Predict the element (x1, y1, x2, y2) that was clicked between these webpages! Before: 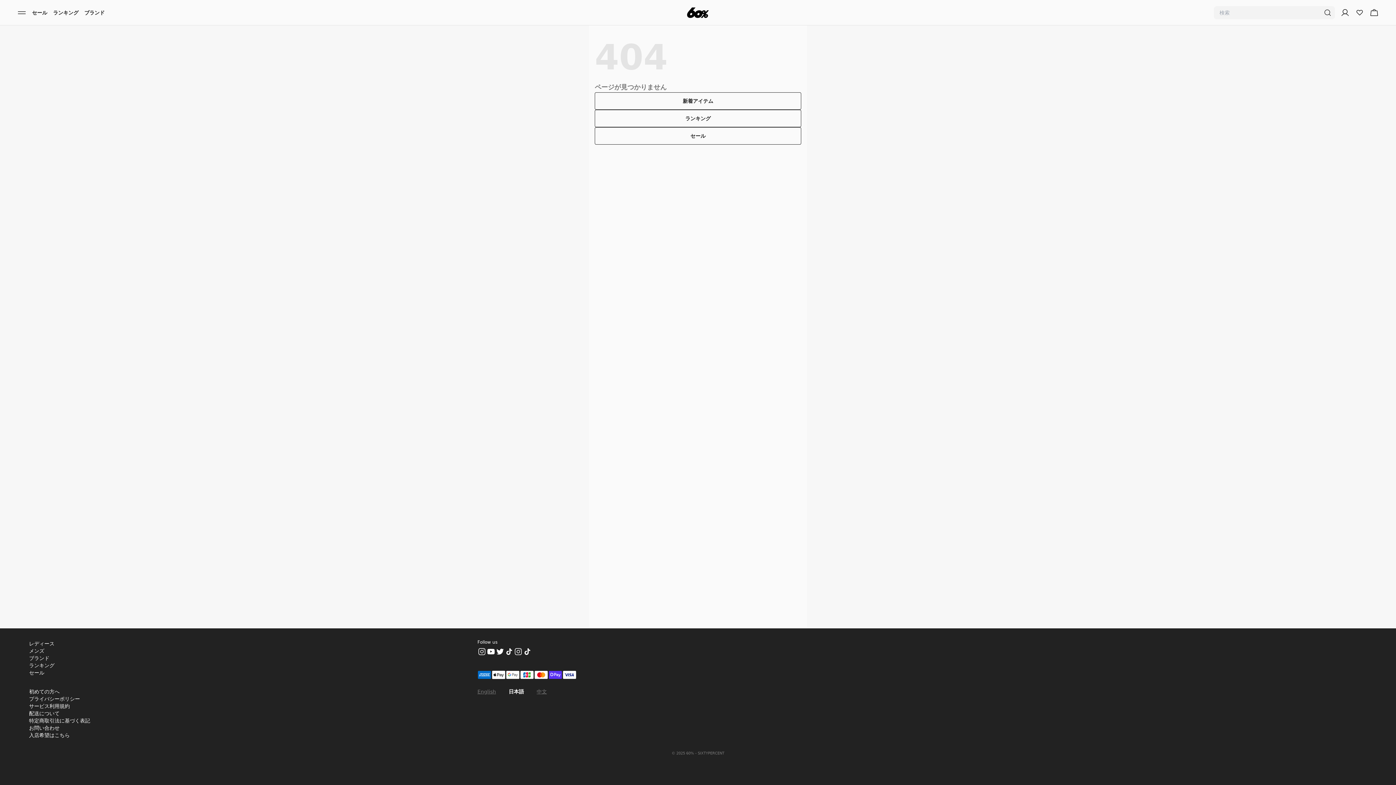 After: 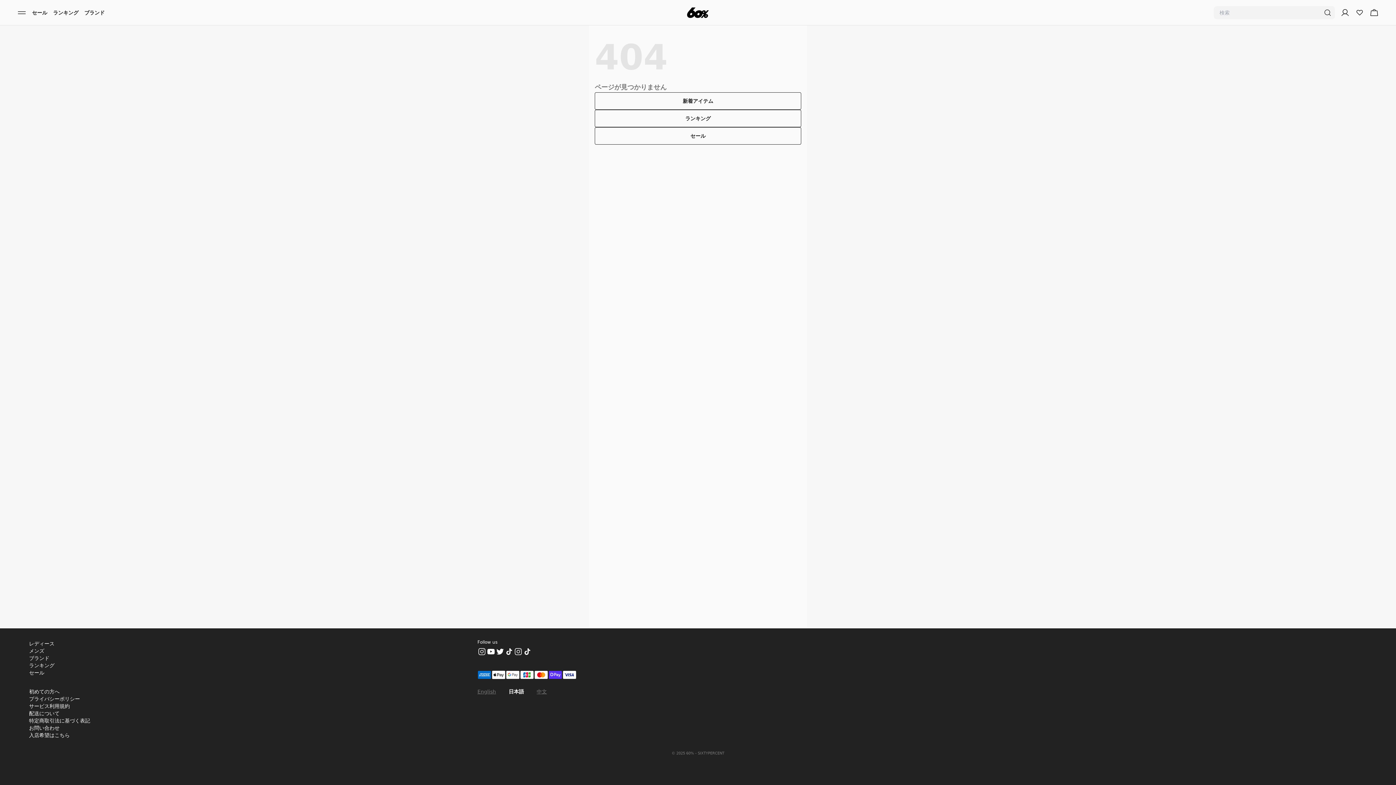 Action: bbox: (486, 647, 495, 656)